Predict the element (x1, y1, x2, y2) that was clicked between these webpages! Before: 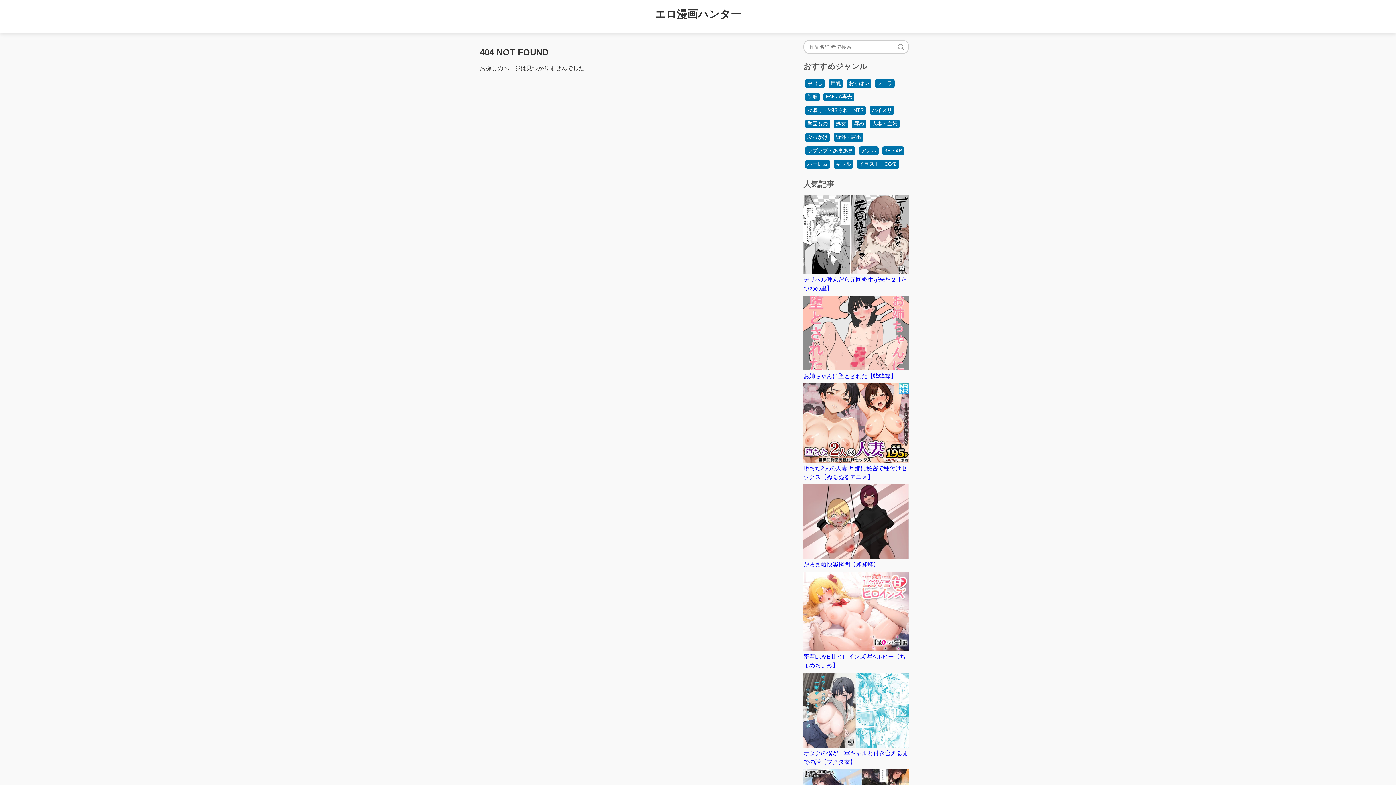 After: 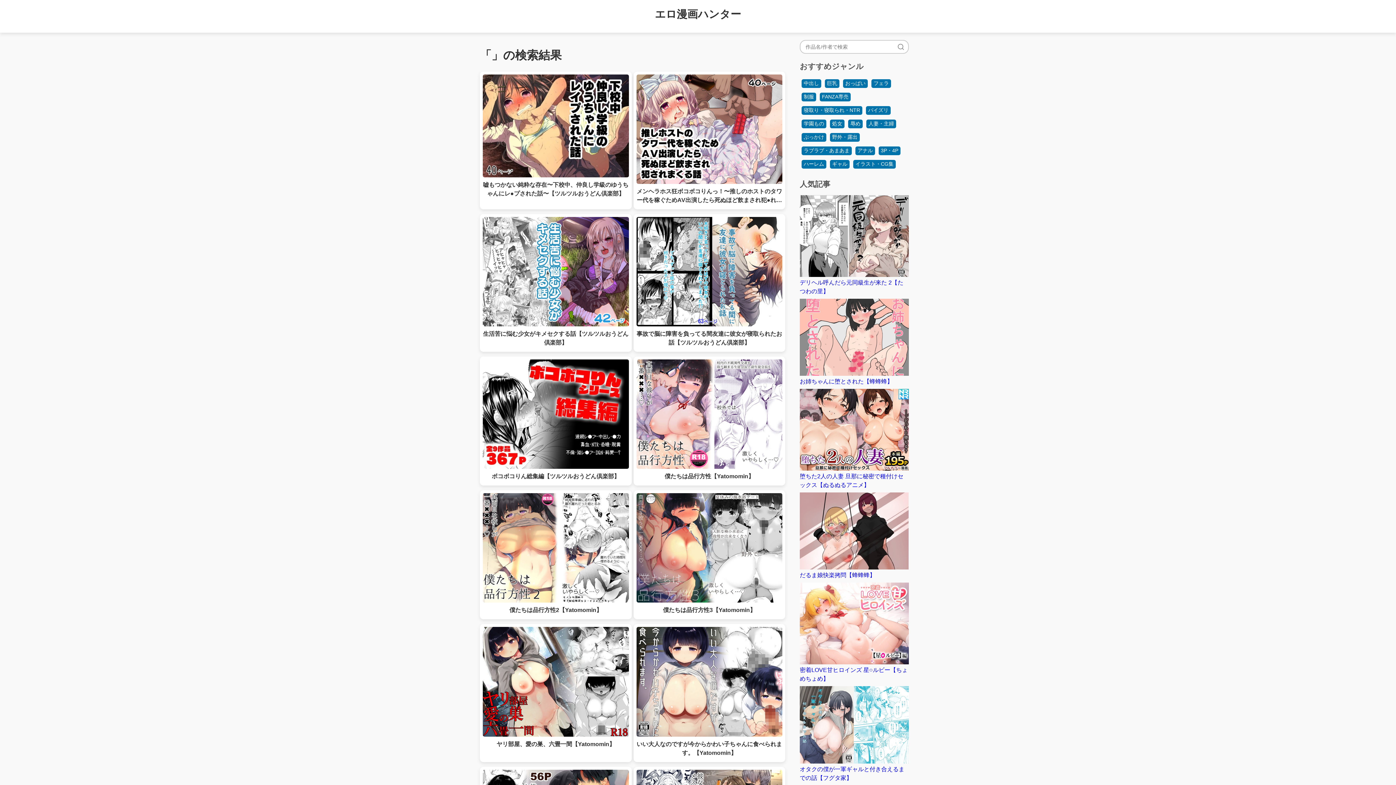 Action: label: ”検索ボタン” bbox: (897, 43, 904, 50)